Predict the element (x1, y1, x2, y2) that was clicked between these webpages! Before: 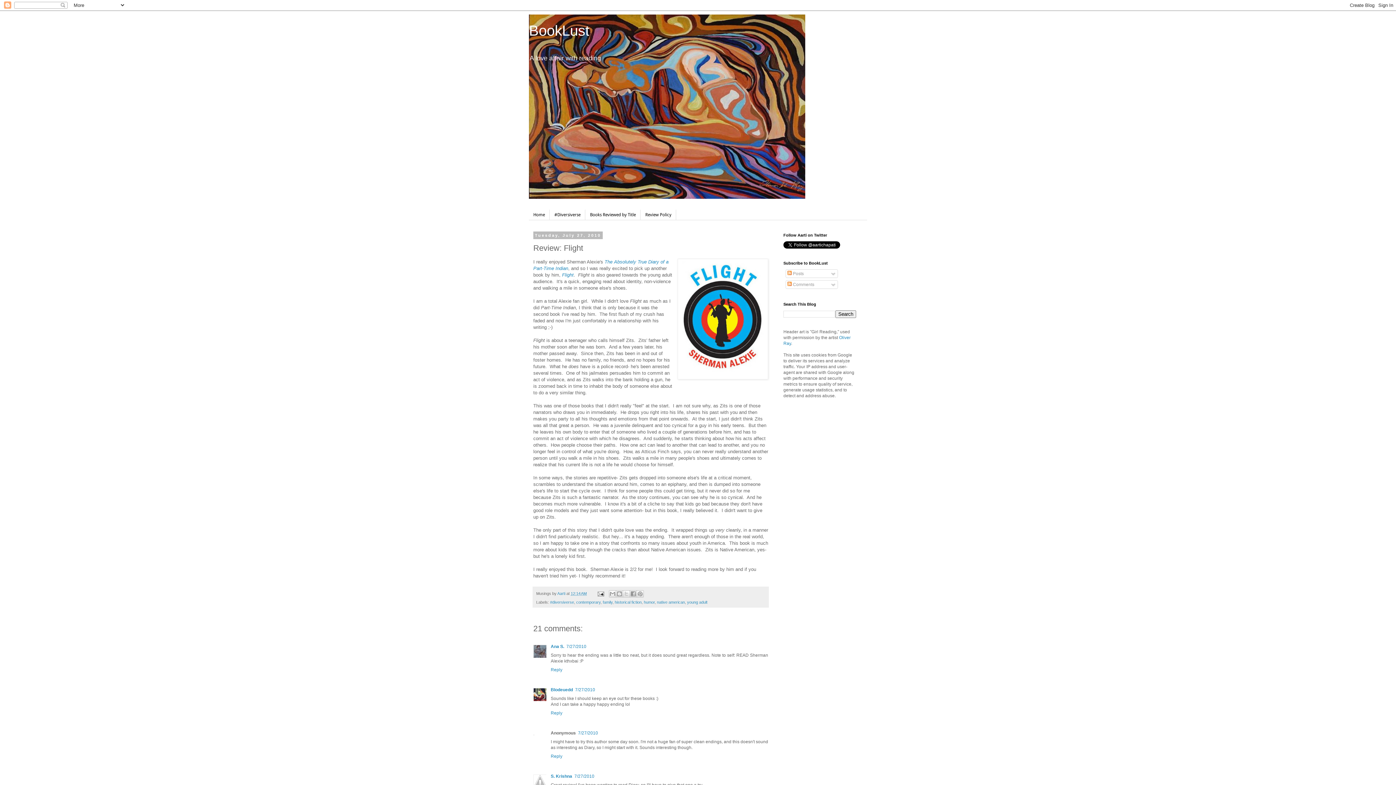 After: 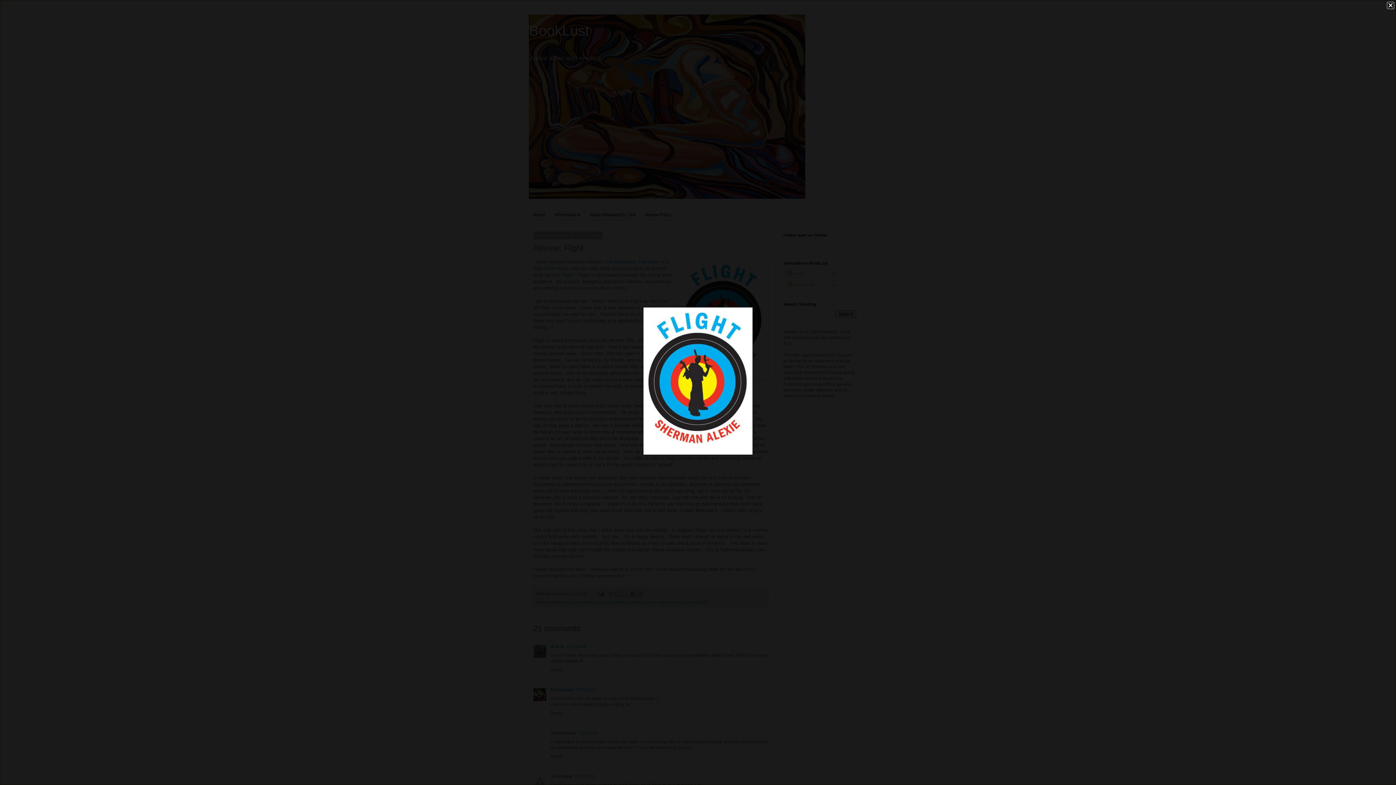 Action: bbox: (677, 258, 768, 381)